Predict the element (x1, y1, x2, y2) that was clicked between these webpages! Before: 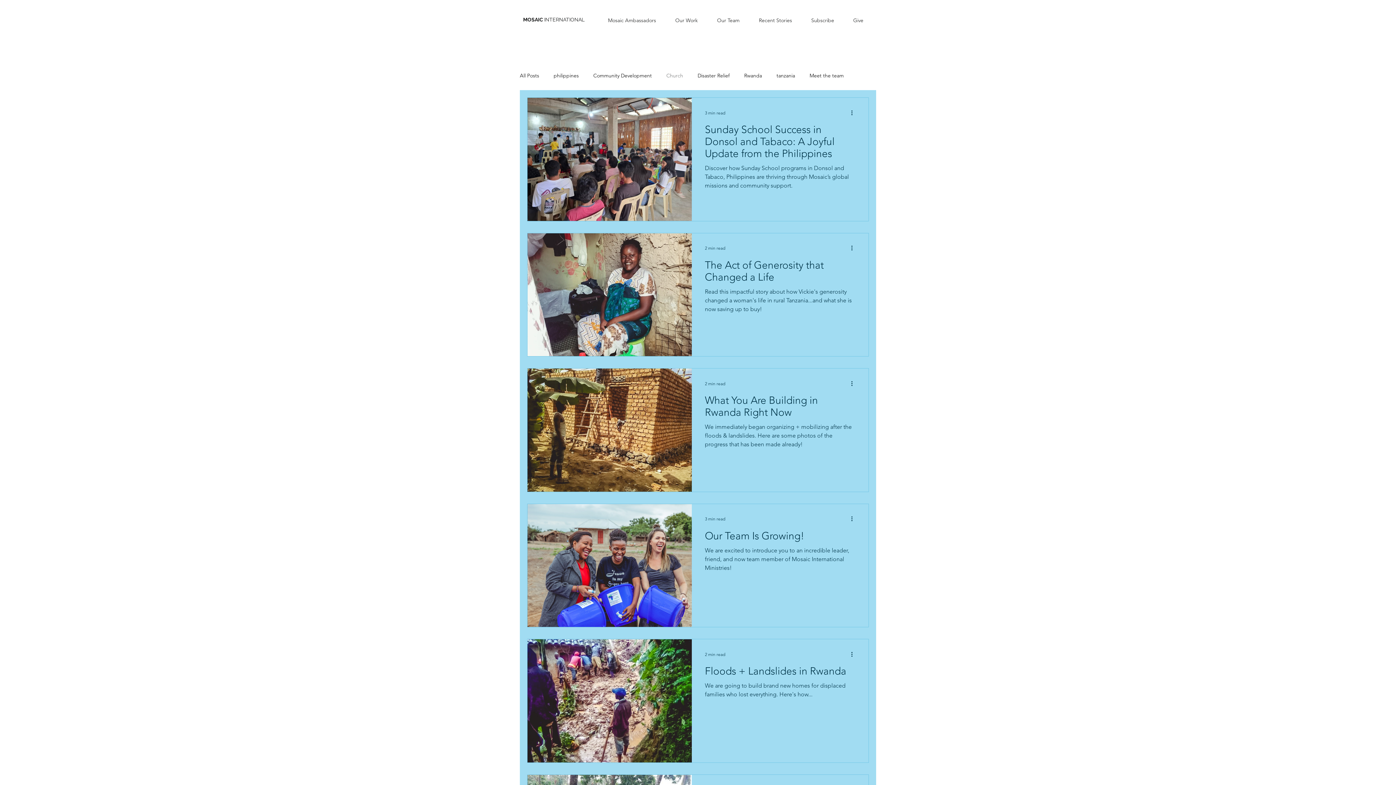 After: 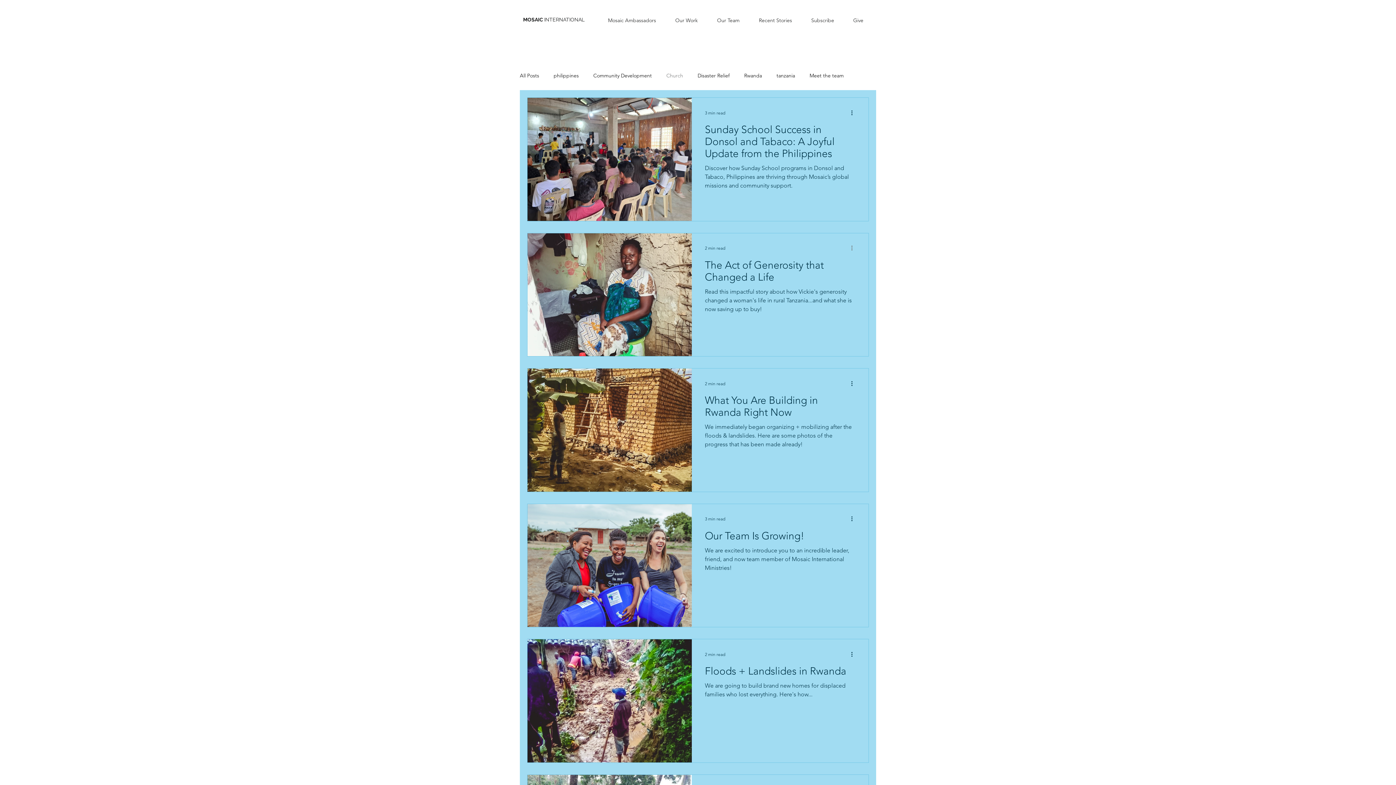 Action: bbox: (850, 243, 858, 252) label: More actions